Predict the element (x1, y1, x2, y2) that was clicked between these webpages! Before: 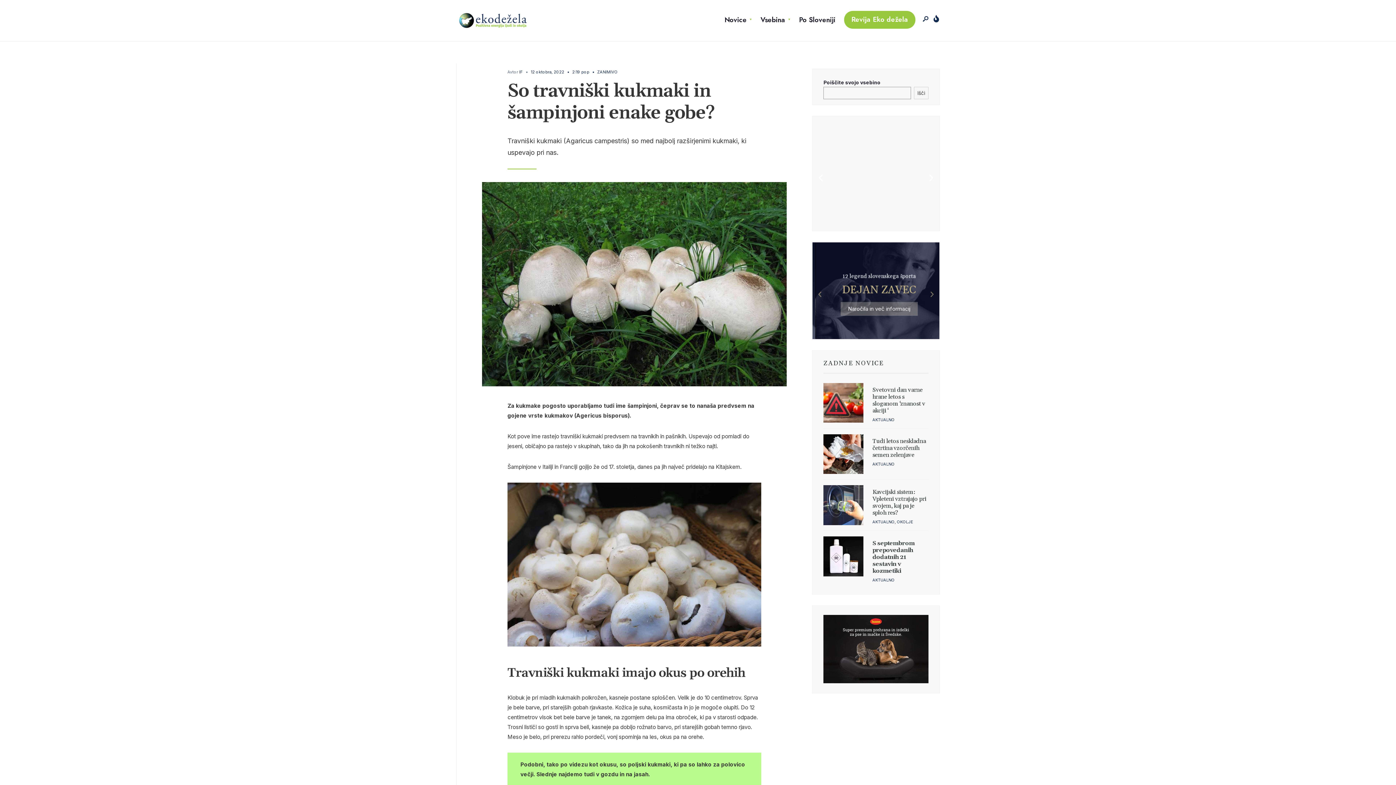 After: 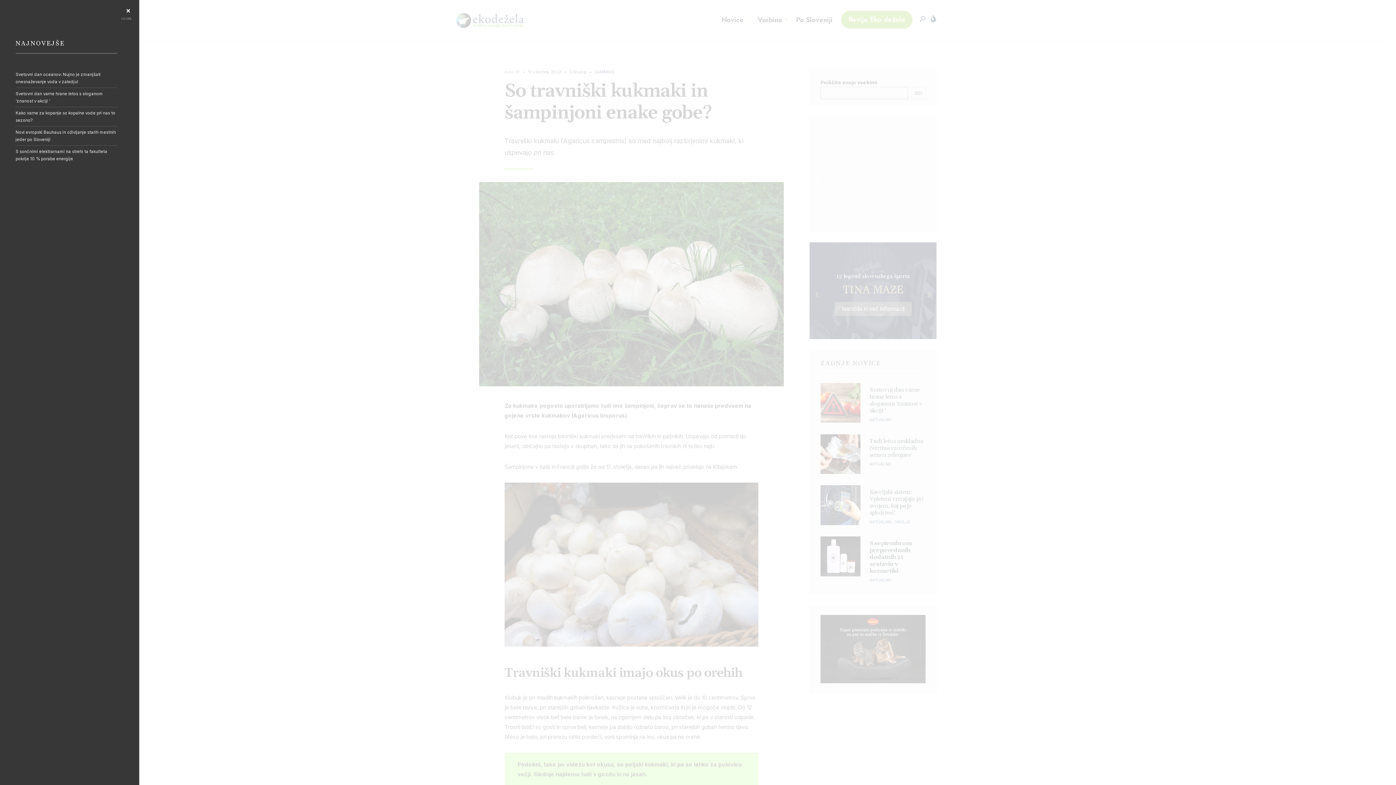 Action: bbox: (933, 16, 940, 23)